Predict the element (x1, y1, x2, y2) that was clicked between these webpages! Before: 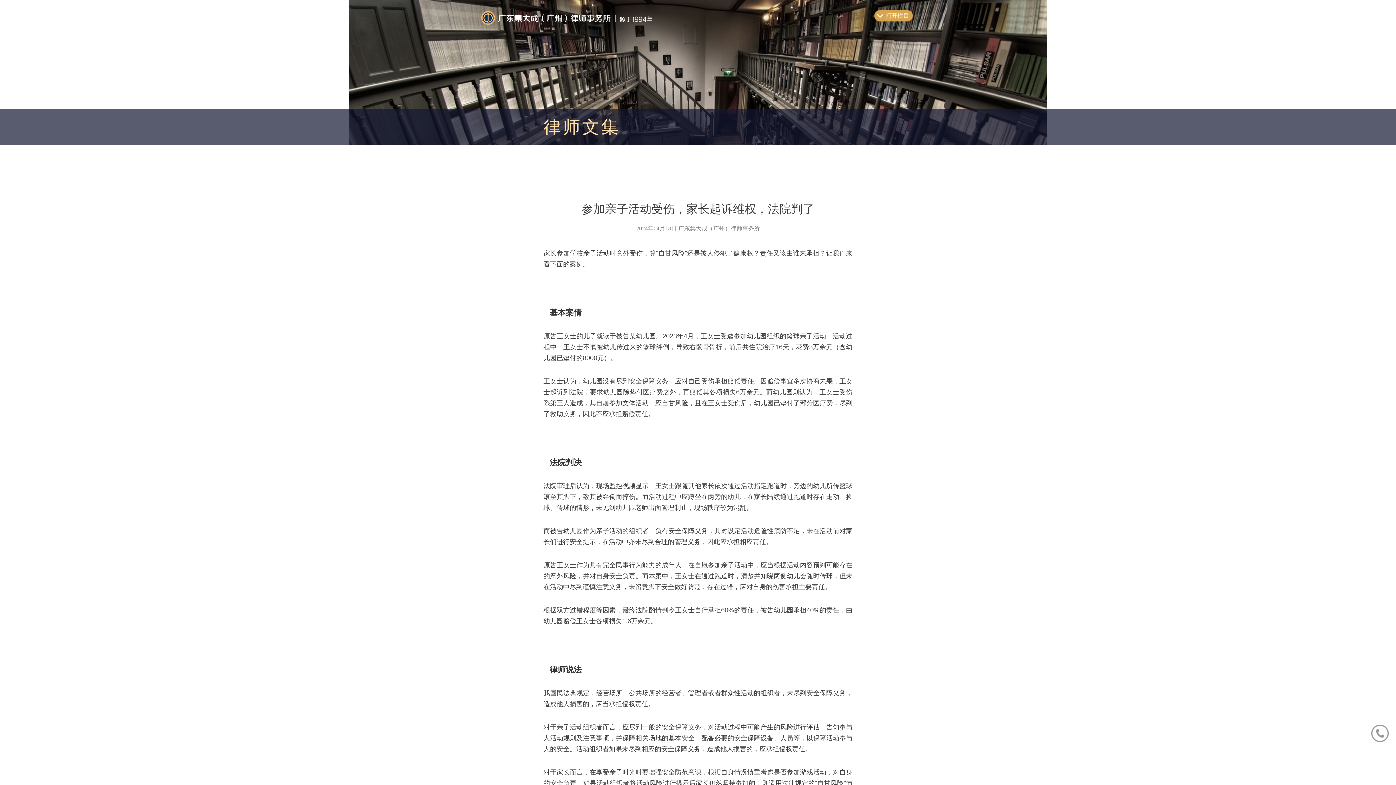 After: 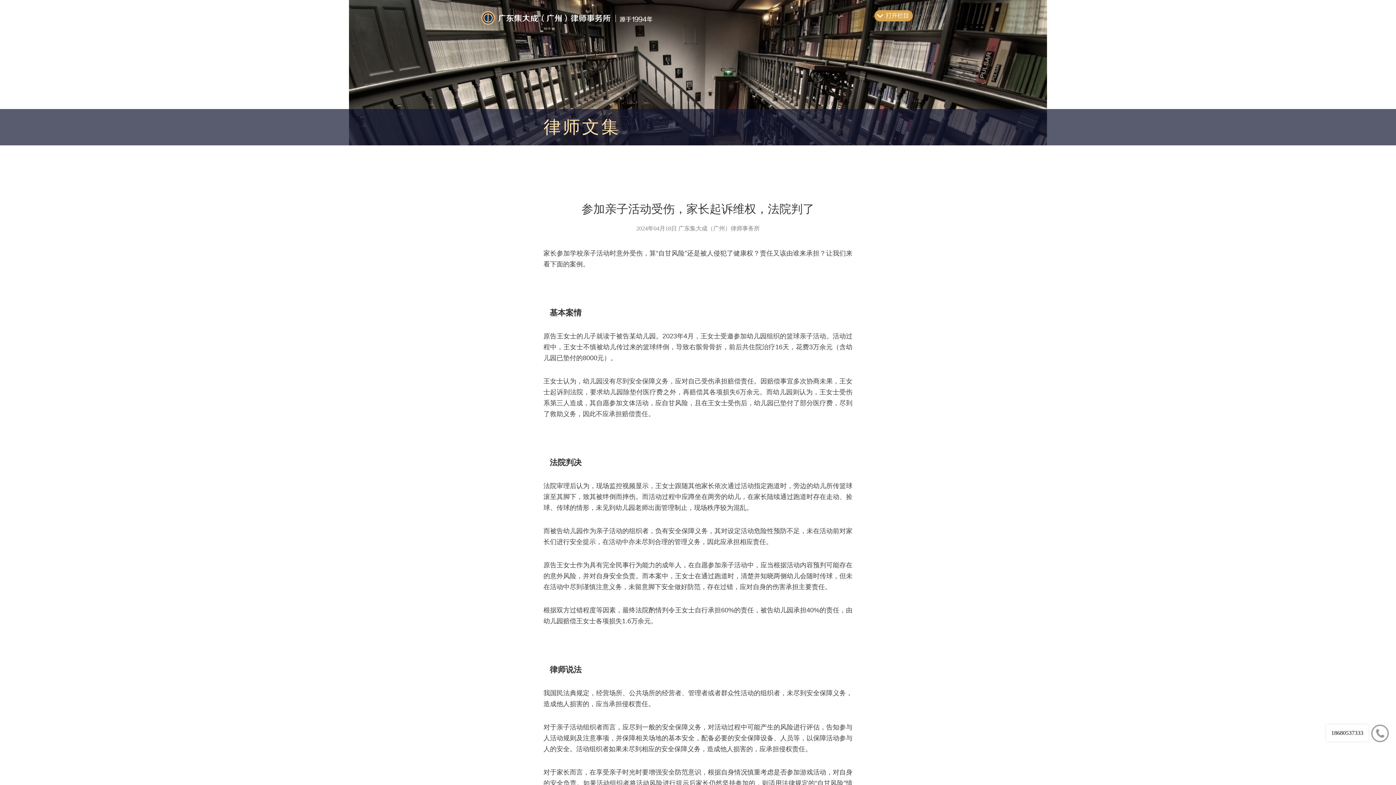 Action: bbox: (1371, 725, 1389, 742)